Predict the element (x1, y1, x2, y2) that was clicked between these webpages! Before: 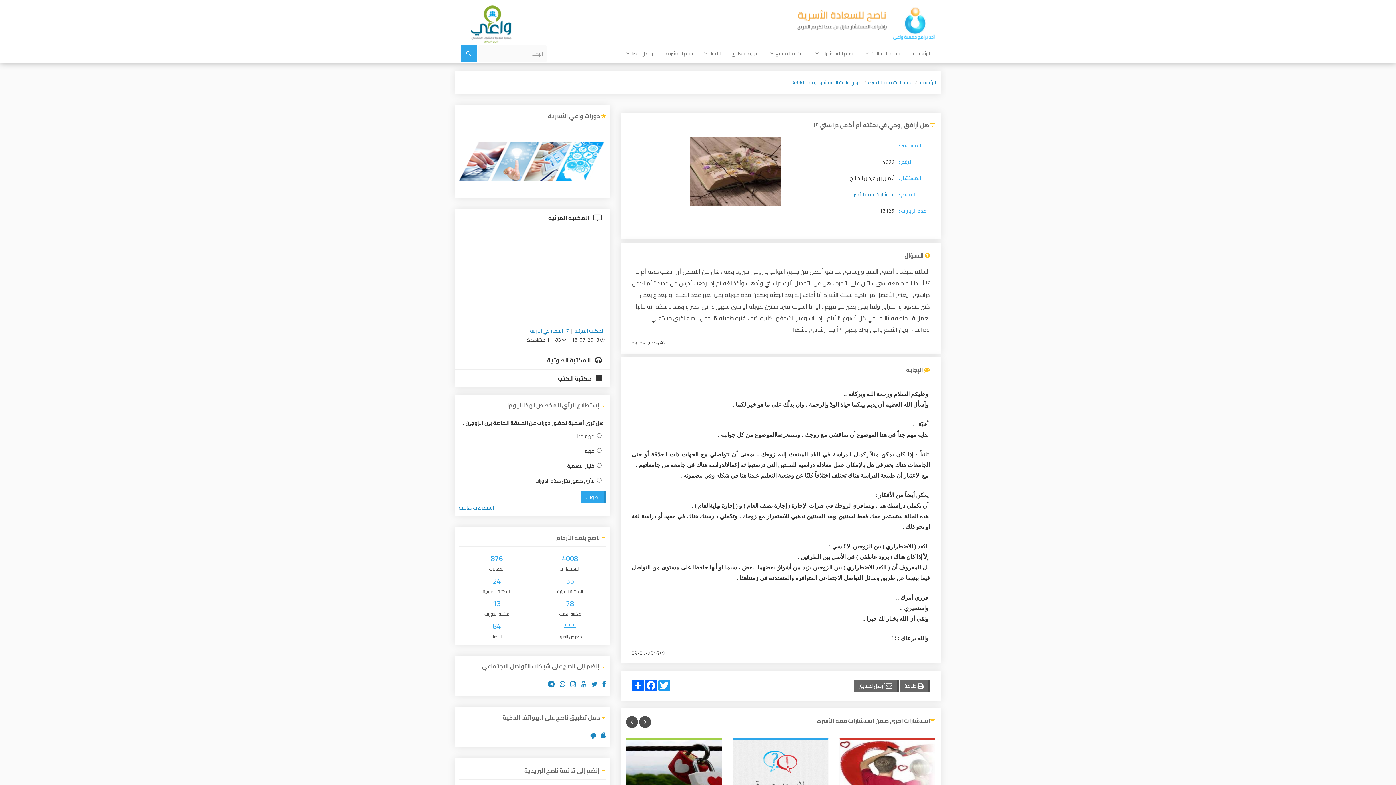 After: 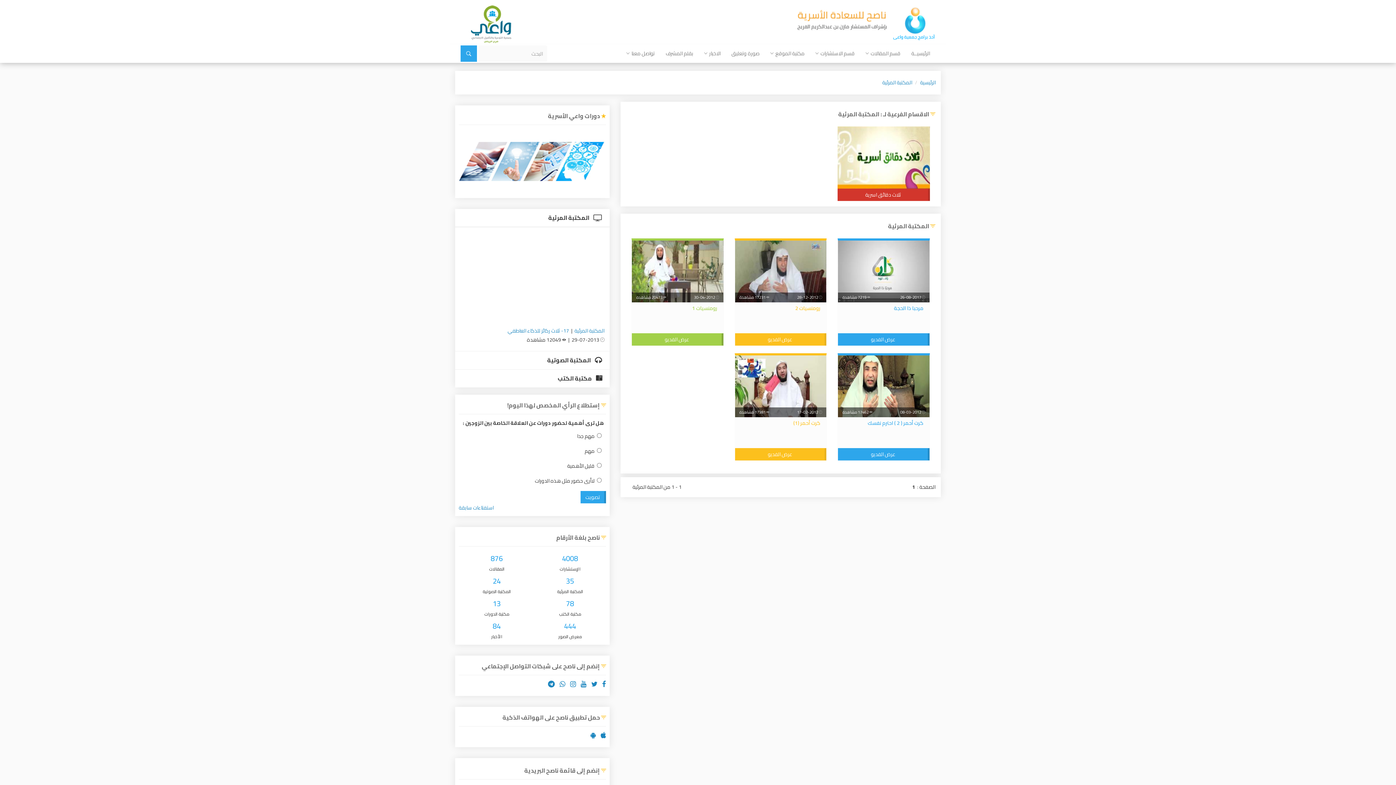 Action: label: المكتبة المرئية bbox: (574, 326, 604, 335)